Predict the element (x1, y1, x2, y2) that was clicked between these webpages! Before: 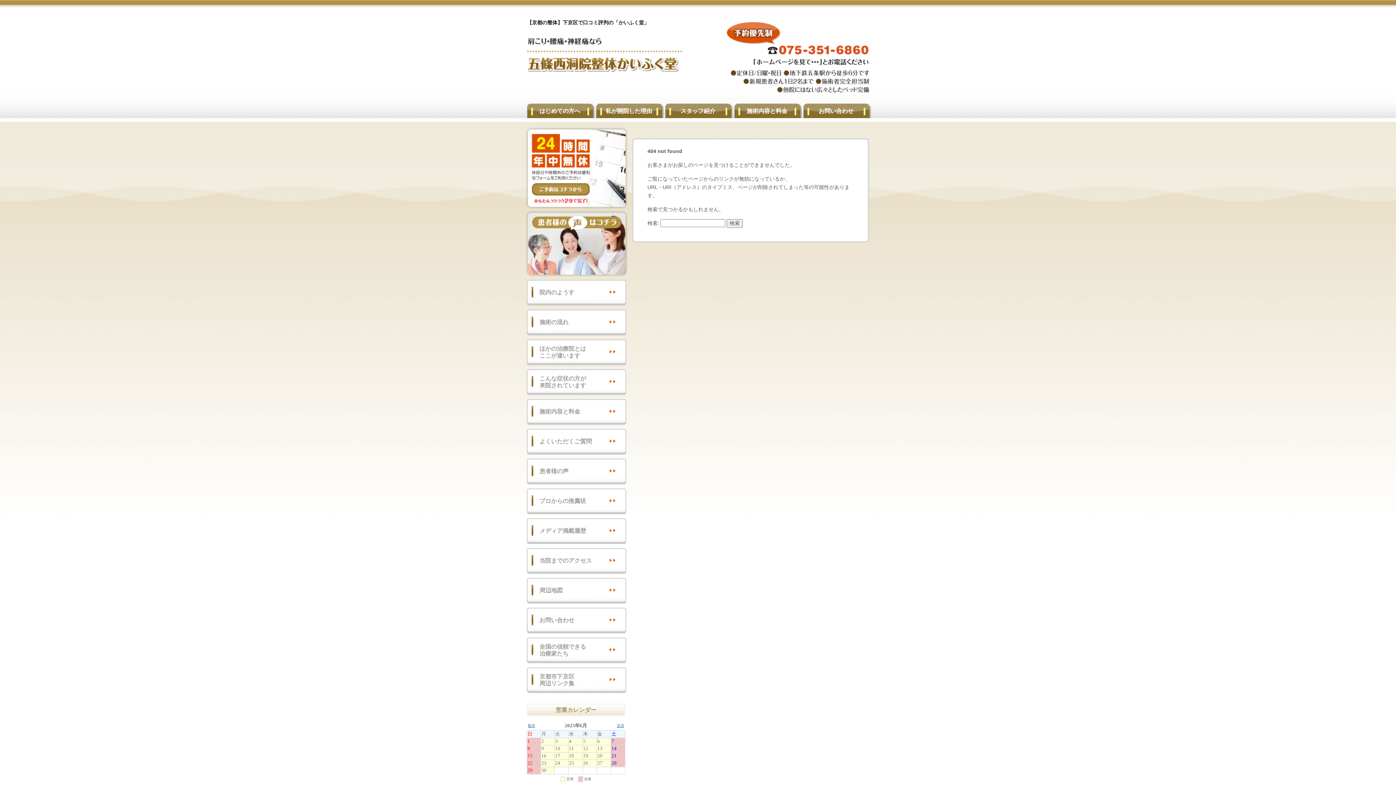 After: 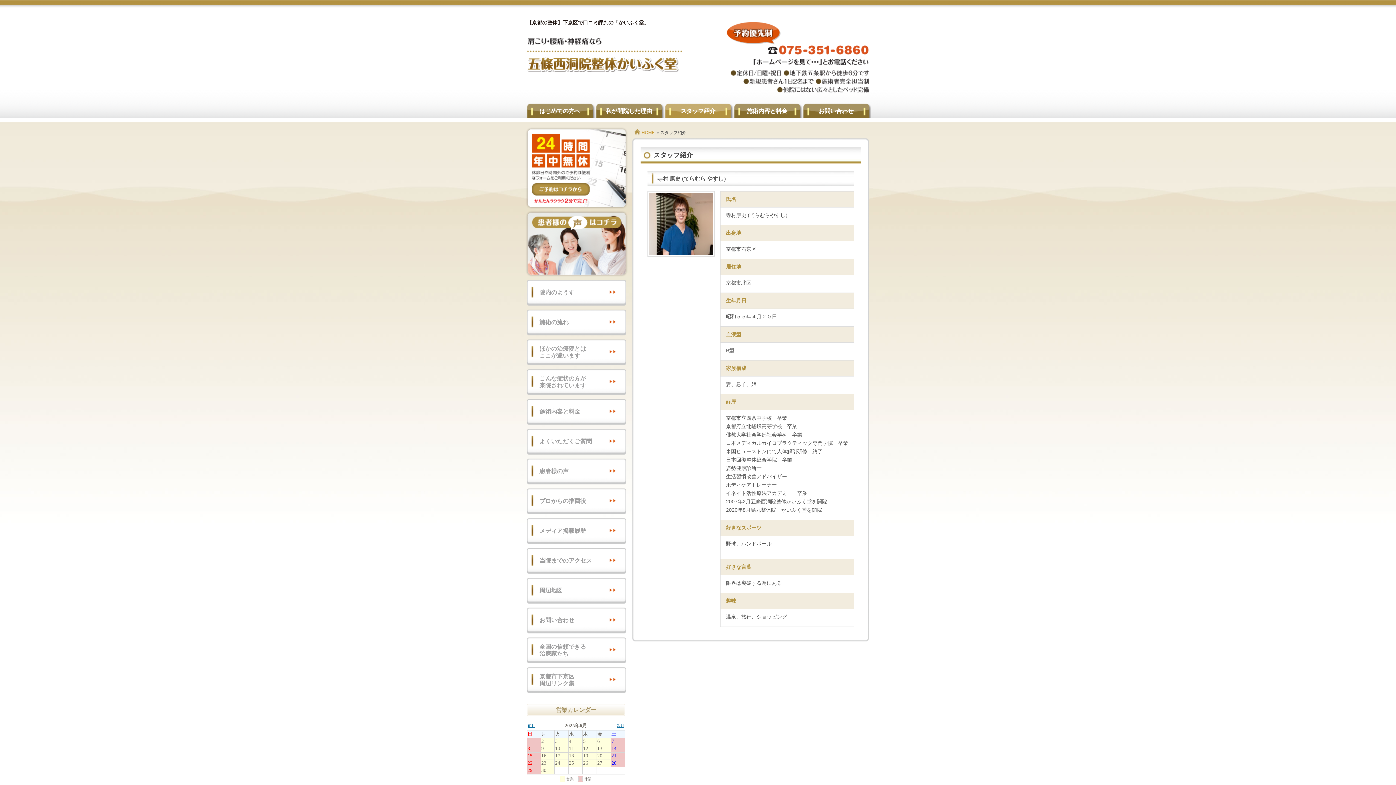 Action: bbox: (665, 103, 733, 118) label: スタッフ紹介